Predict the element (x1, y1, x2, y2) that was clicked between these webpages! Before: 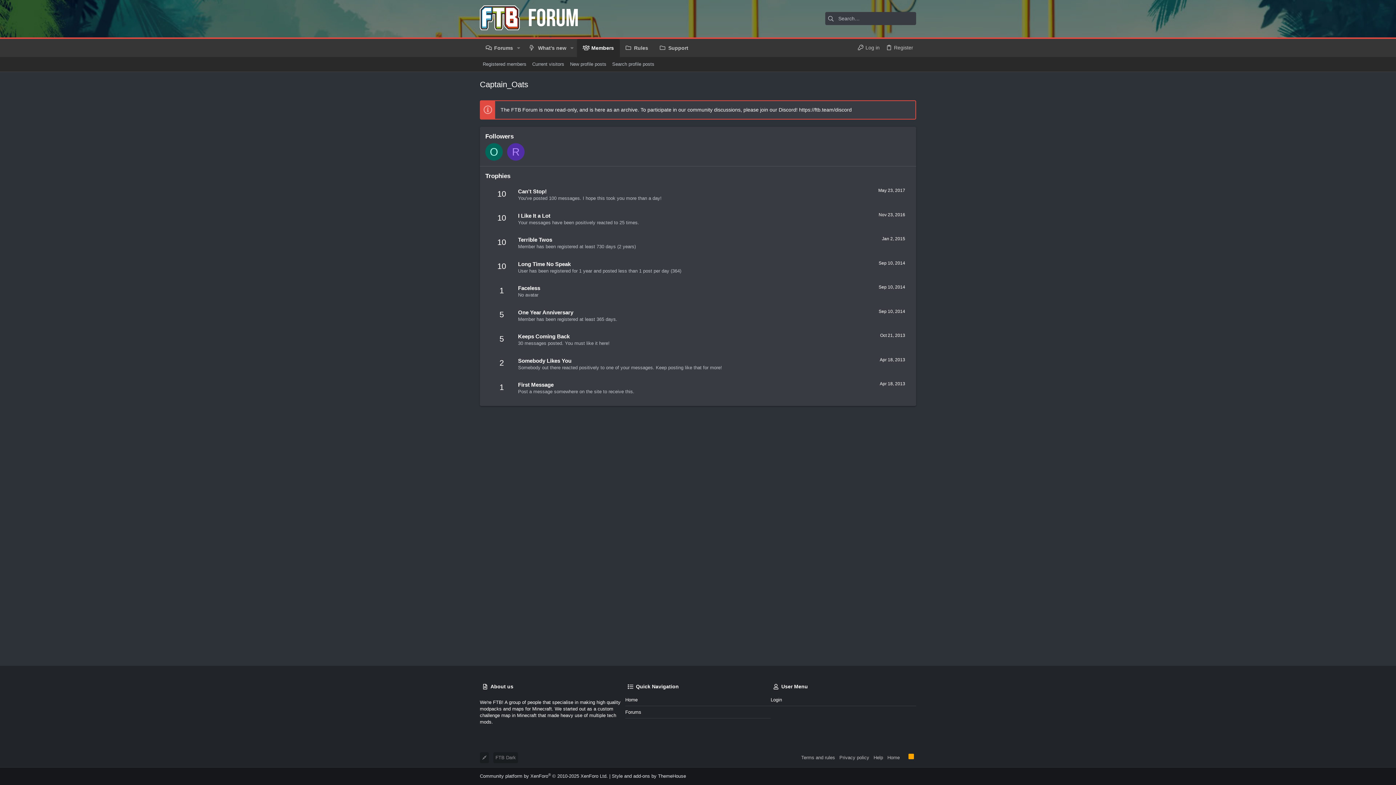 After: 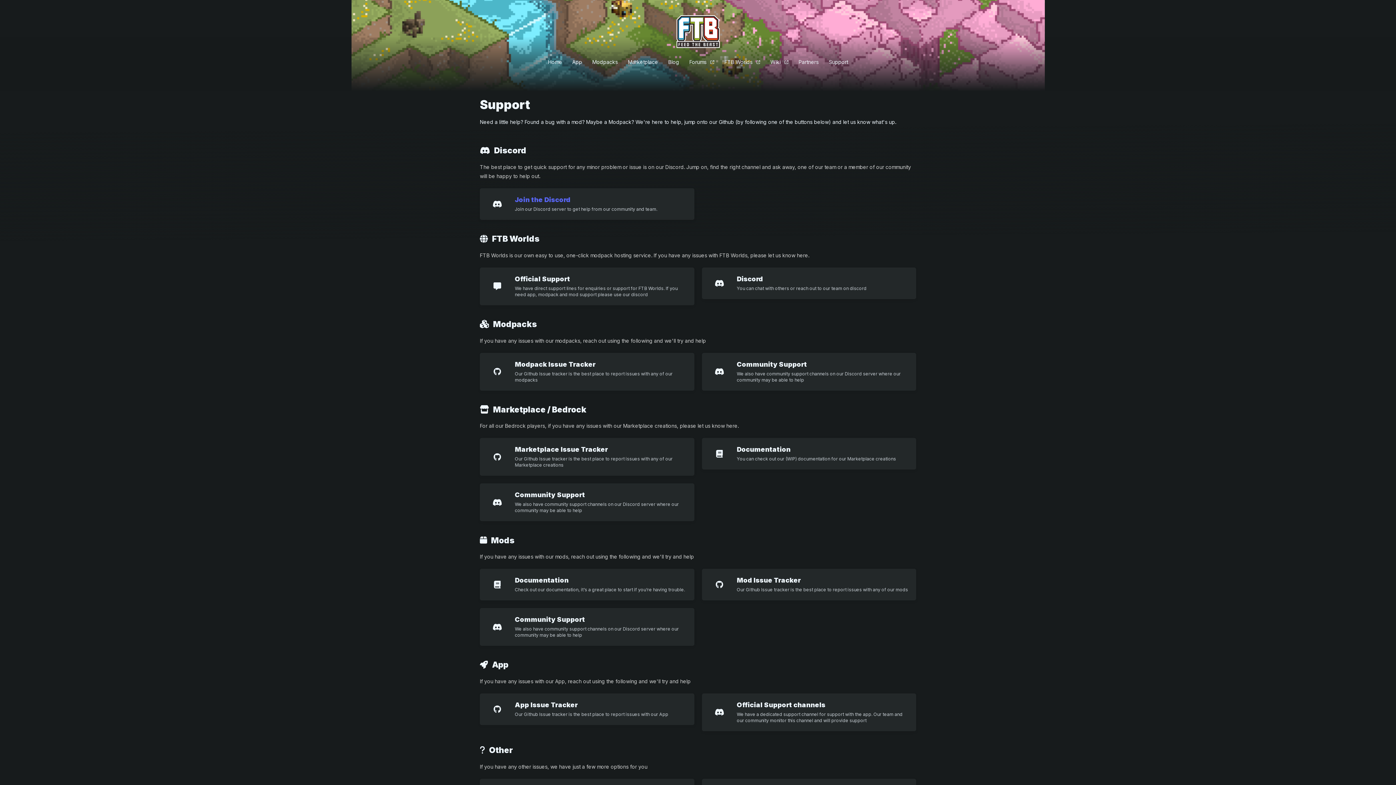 Action: label: Support bbox: (654, 38, 694, 56)